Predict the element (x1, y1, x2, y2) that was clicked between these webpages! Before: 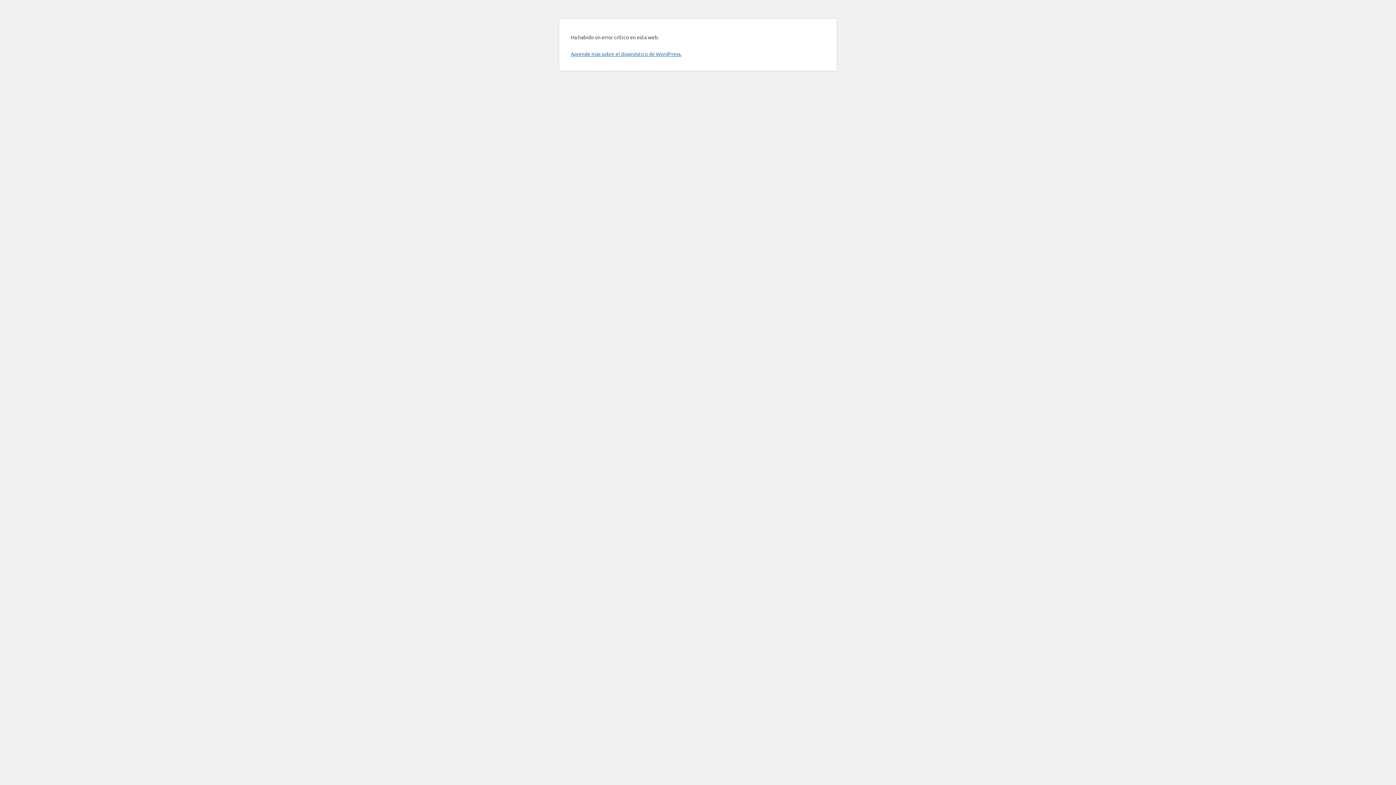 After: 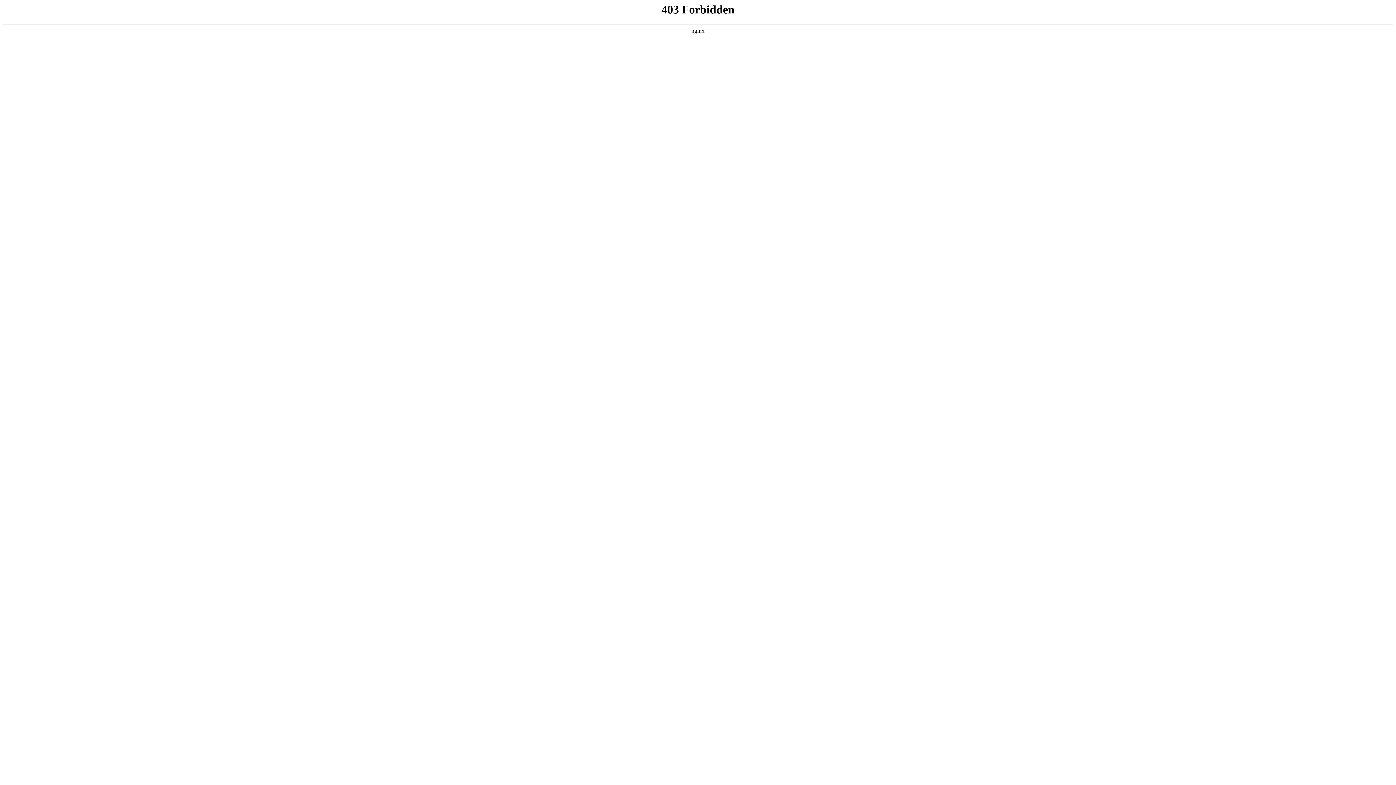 Action: label: Aprende más sobre el diagnóstico de WordPress. bbox: (570, 50, 681, 57)